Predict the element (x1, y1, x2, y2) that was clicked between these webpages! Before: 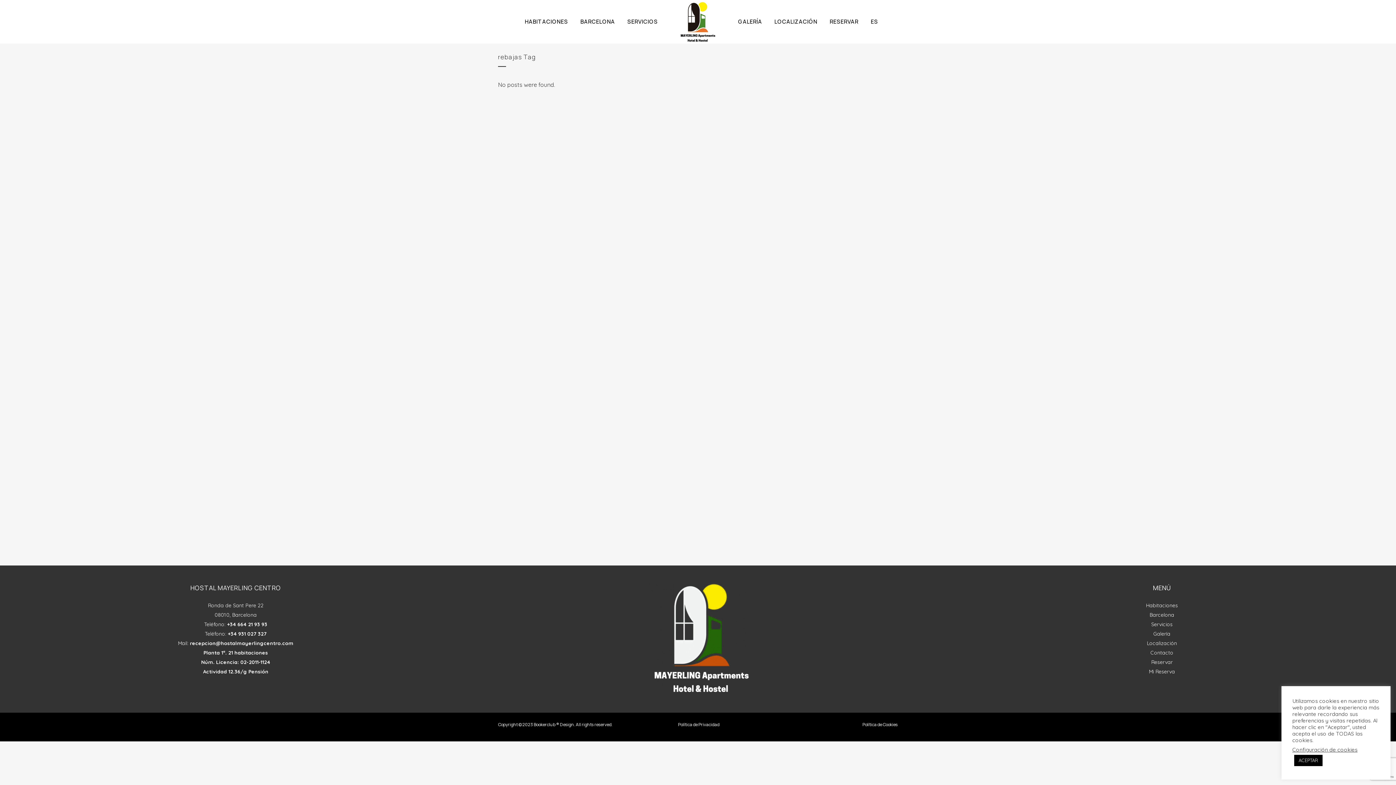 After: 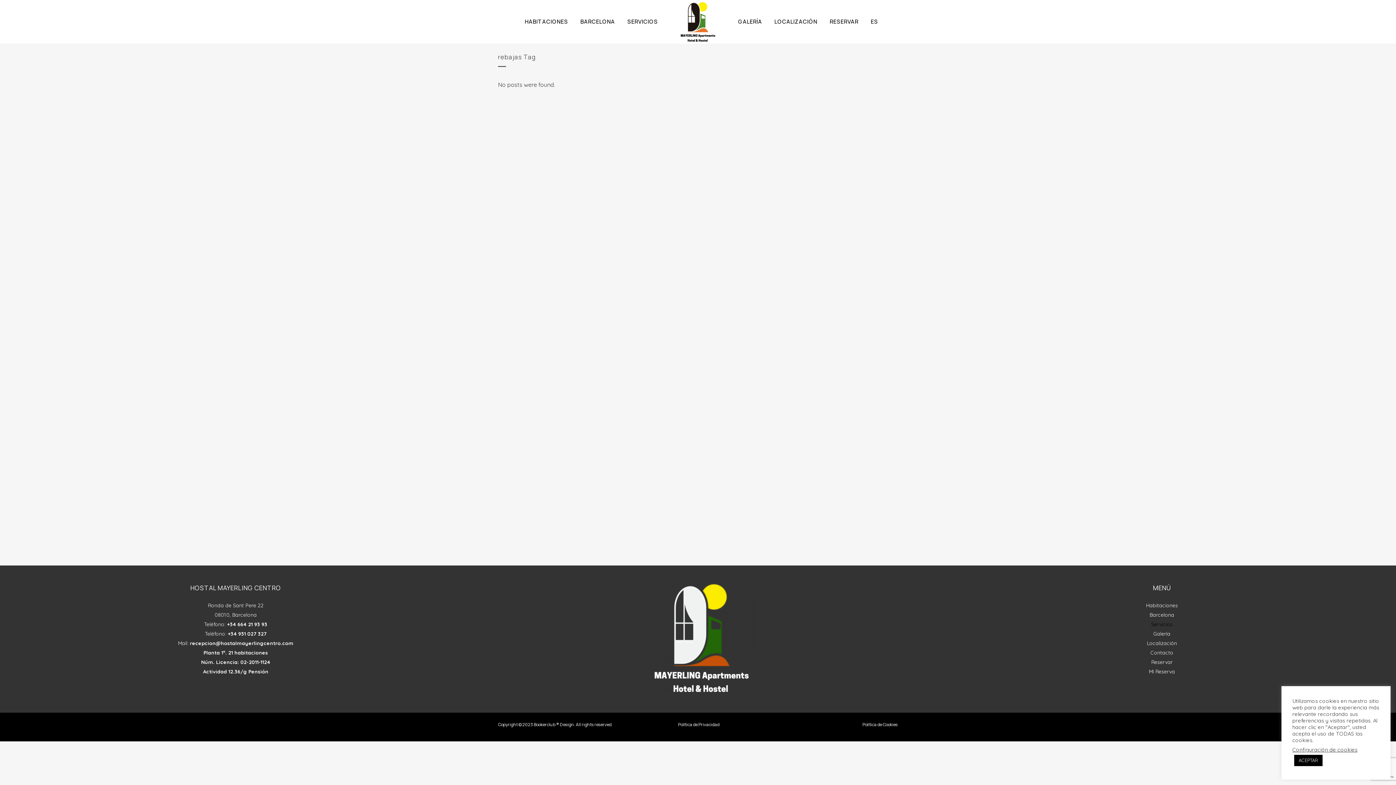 Action: label: Servicios bbox: (1151, 621, 1172, 628)